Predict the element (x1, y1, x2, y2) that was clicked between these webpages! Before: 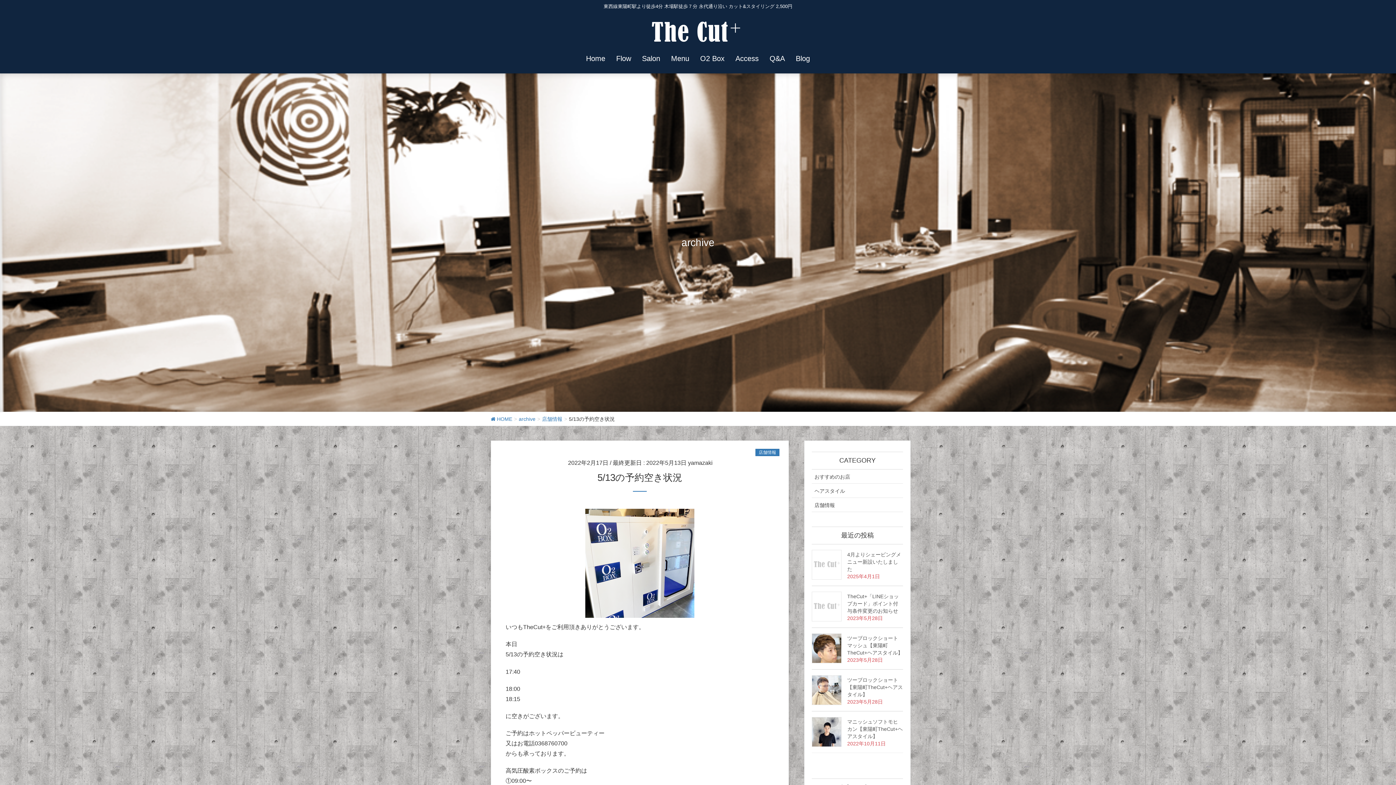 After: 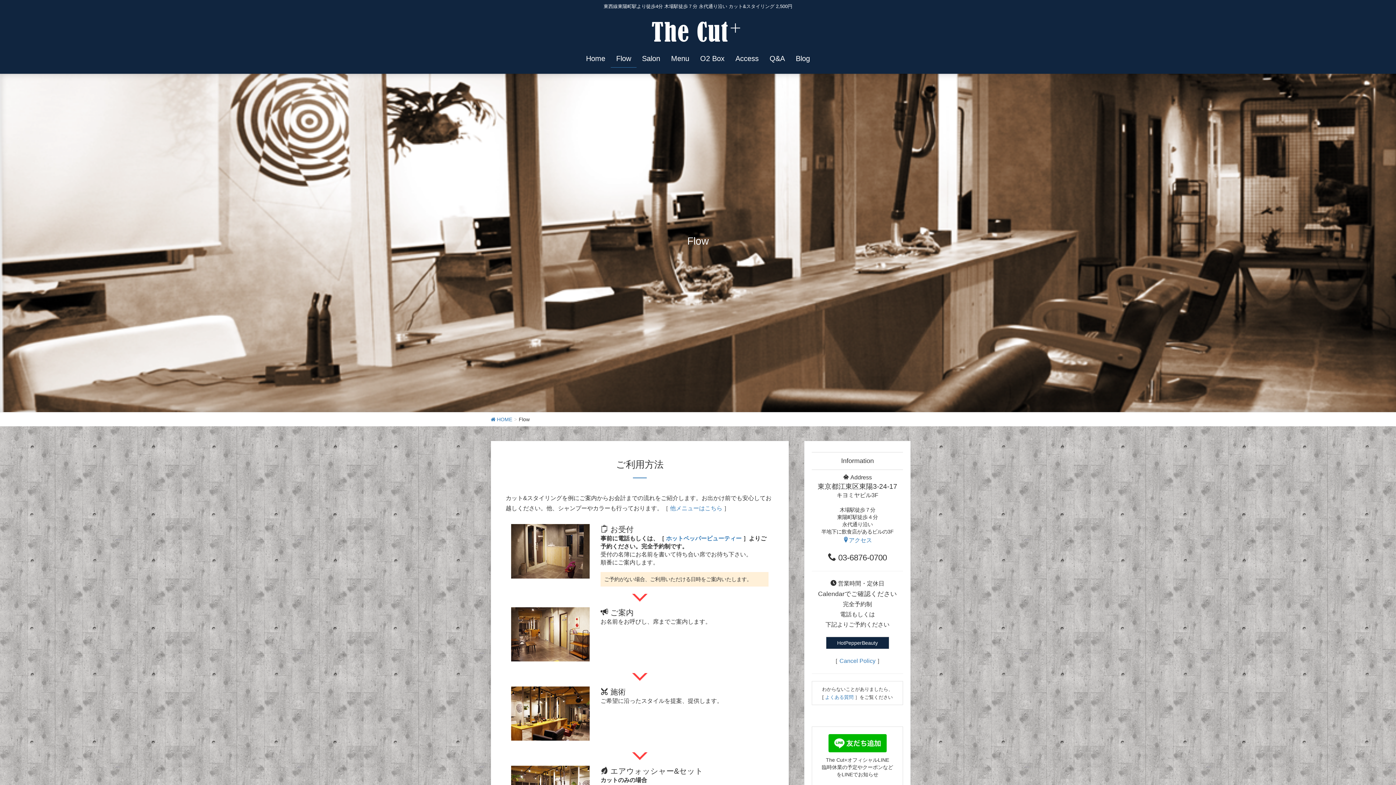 Action: label: Flow bbox: (610, 49, 636, 67)